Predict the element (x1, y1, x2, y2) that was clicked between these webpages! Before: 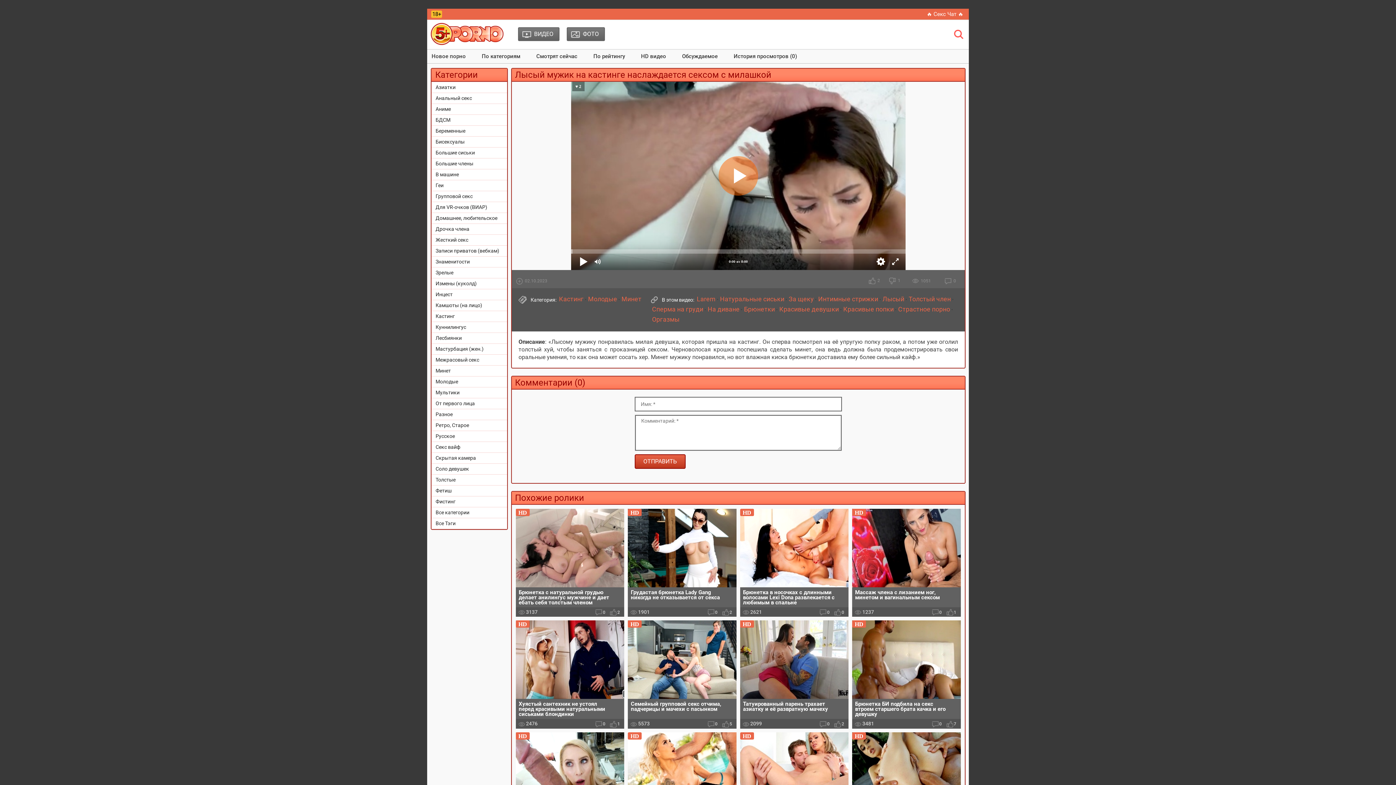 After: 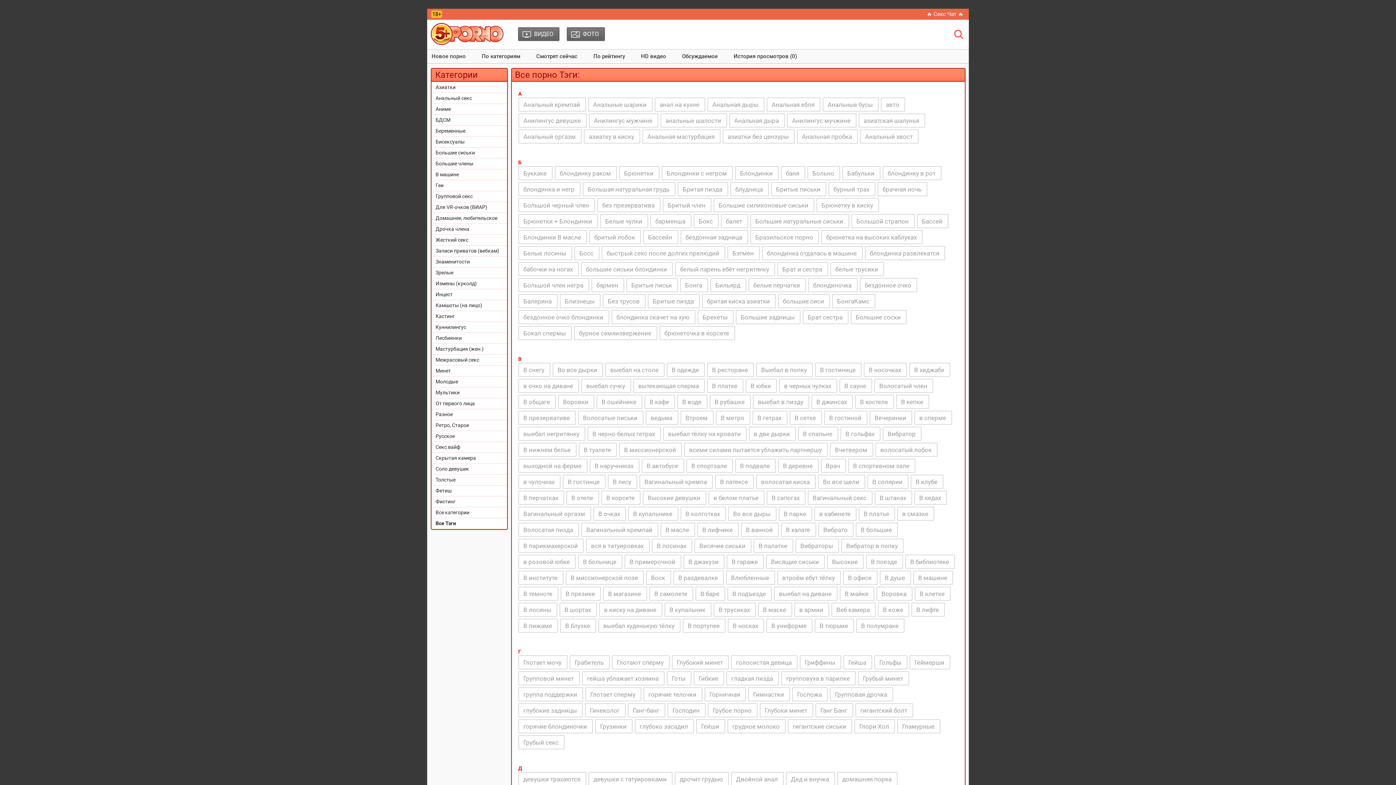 Action: bbox: (431, 518, 507, 529) label: Все Тэги